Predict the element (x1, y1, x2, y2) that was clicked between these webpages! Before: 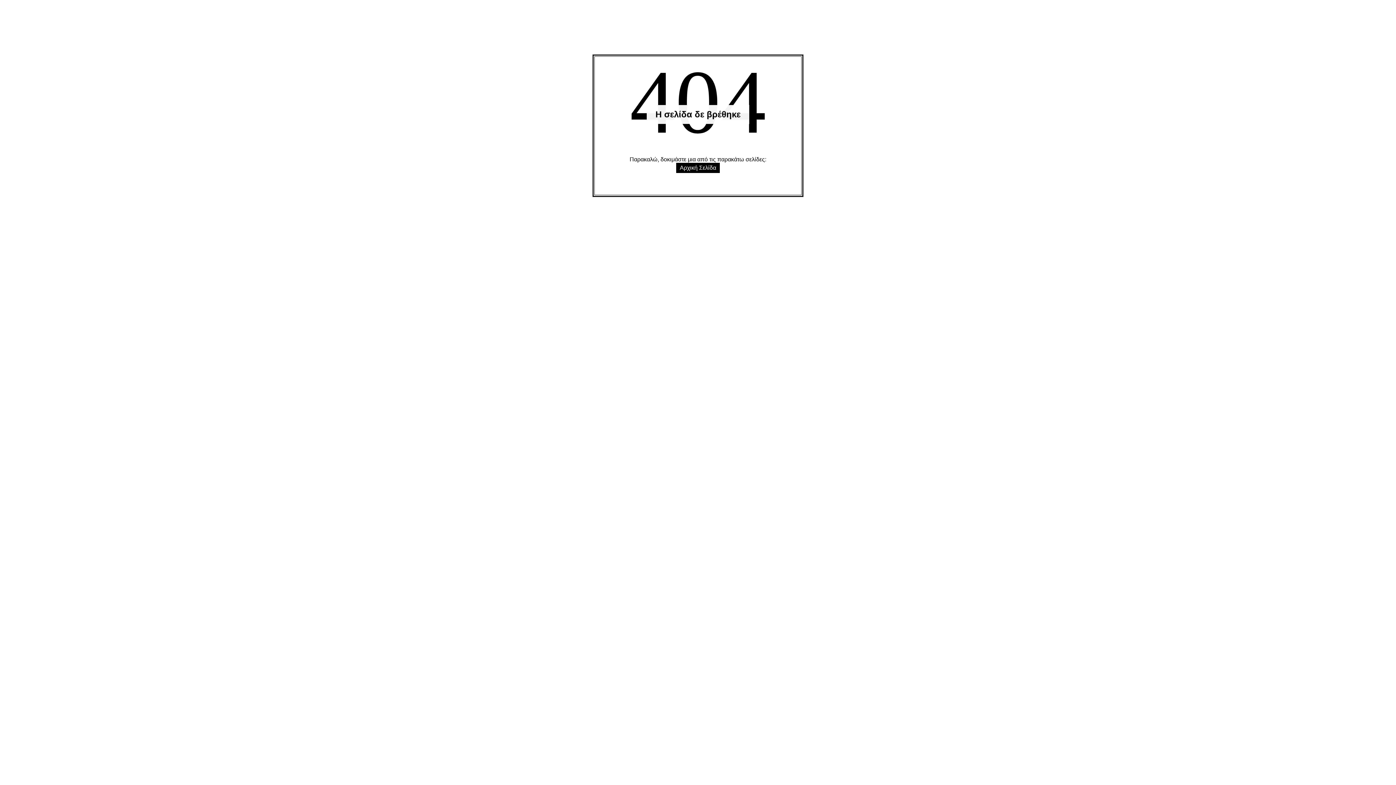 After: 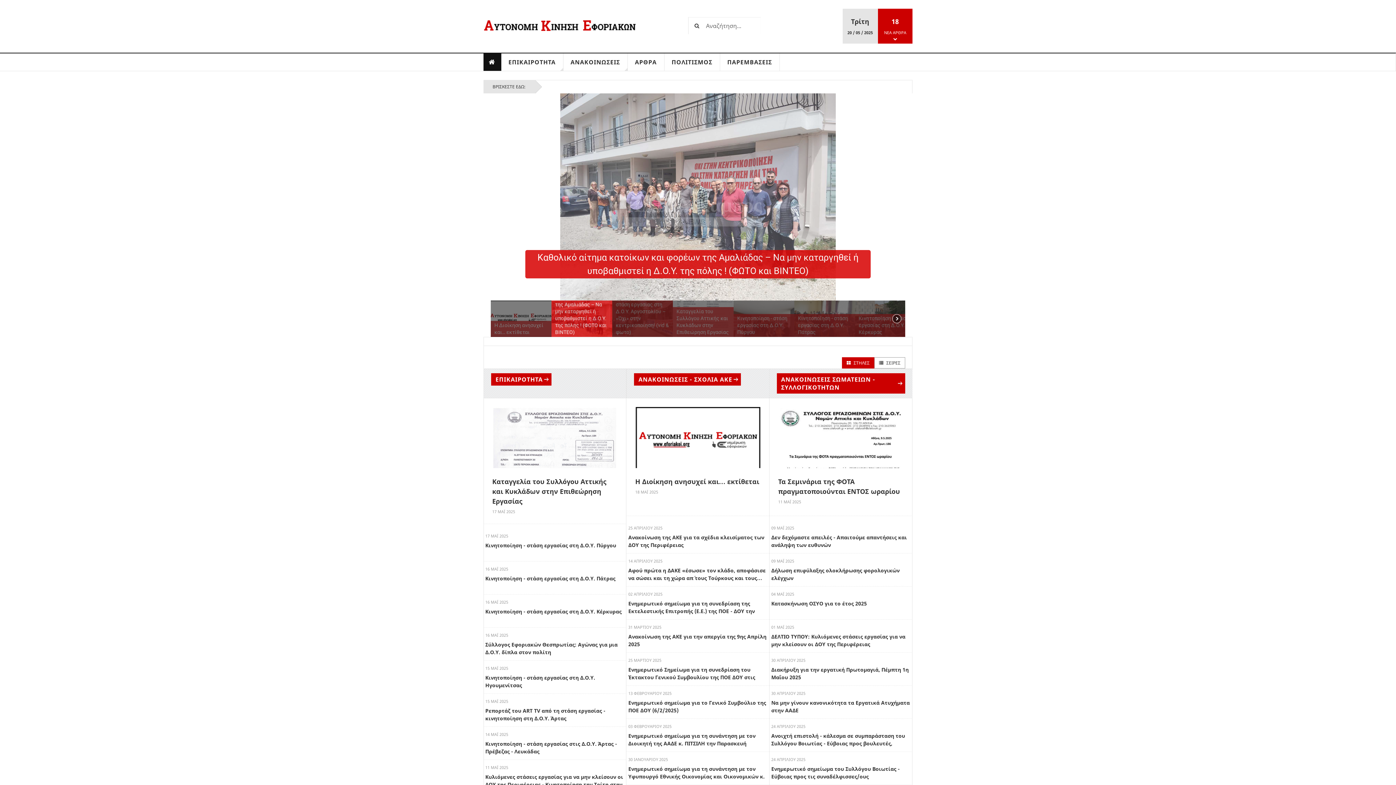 Action: label: Αρχική Σελίδα bbox: (676, 162, 720, 173)